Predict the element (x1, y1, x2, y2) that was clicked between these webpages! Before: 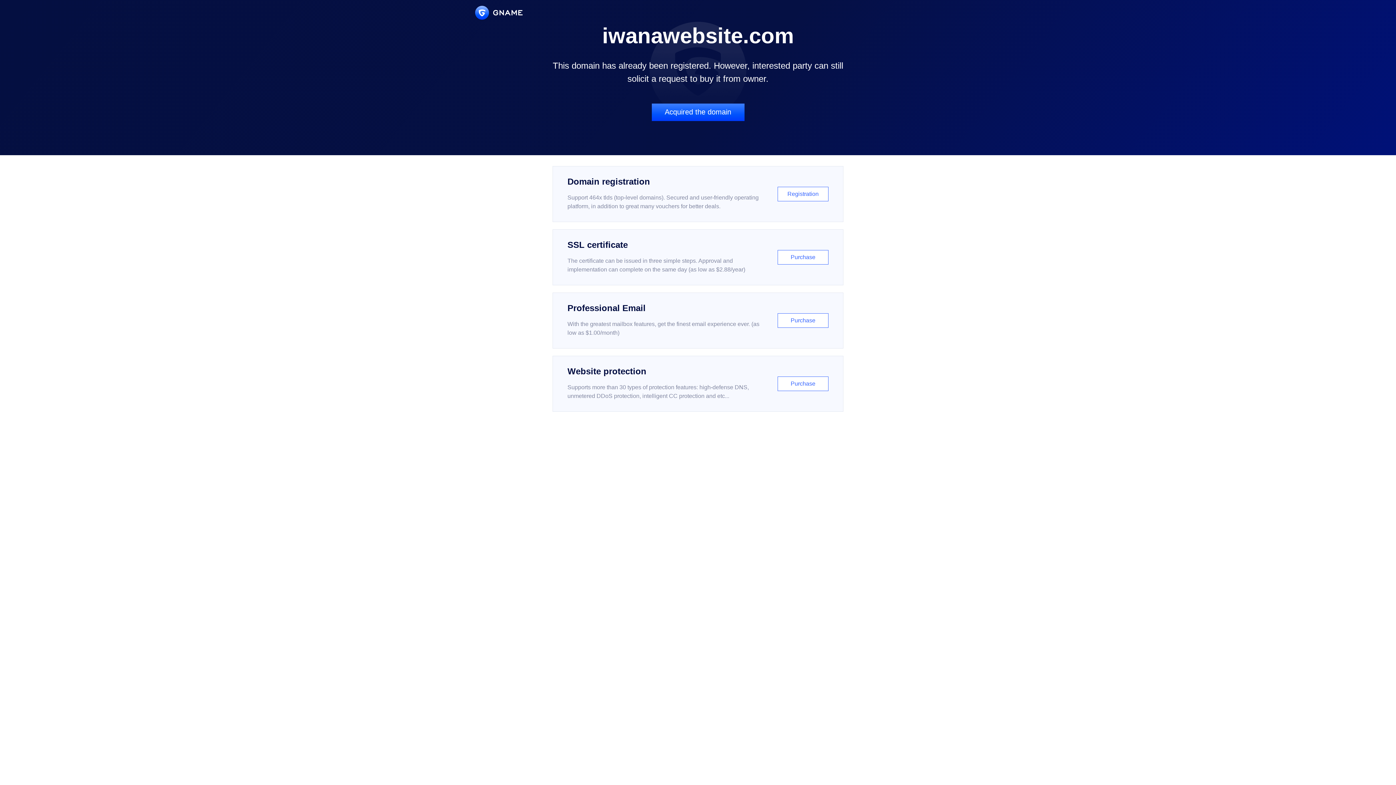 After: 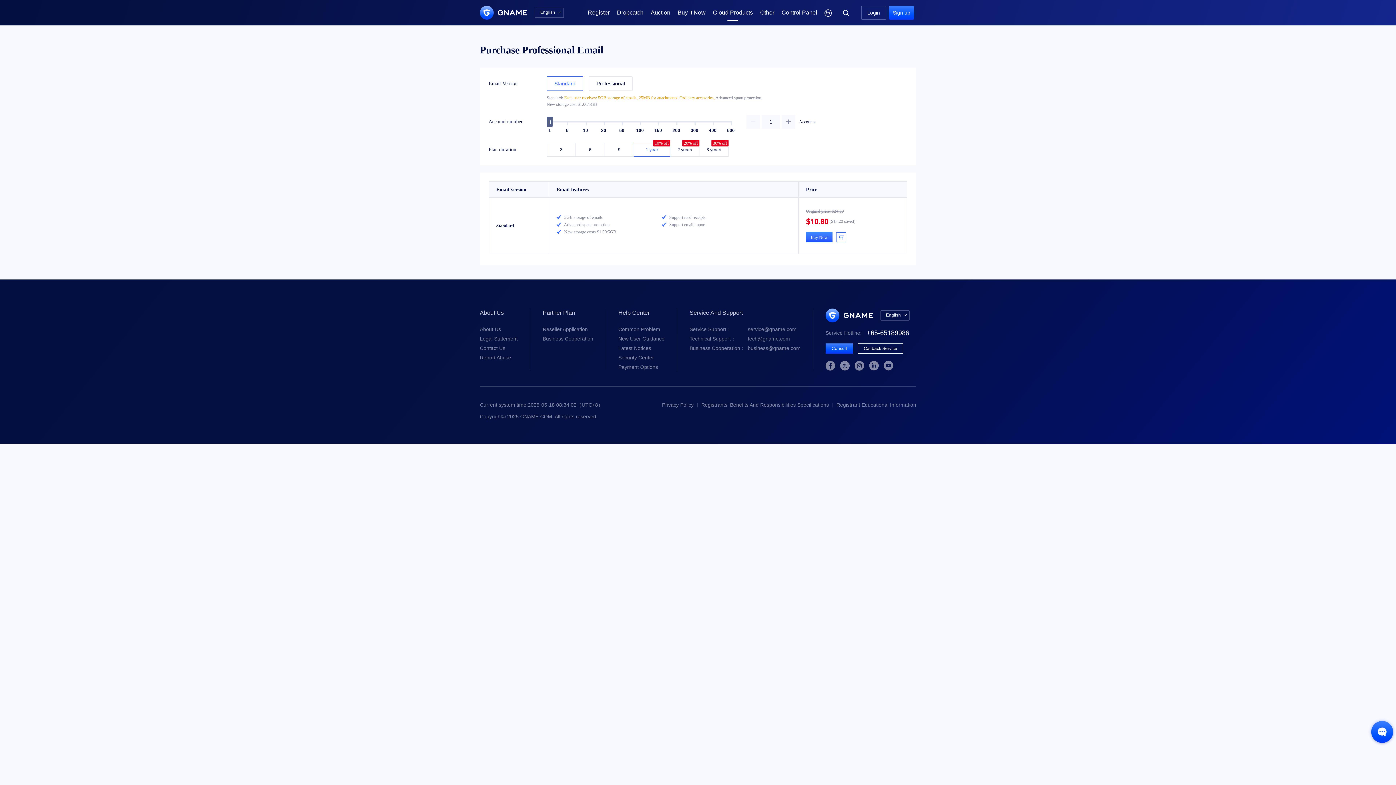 Action: label: Professional Email

With the greatest mailbox features, get the finest email experience ever. (as low as $1.00/month)

Purchase bbox: (552, 292, 843, 348)